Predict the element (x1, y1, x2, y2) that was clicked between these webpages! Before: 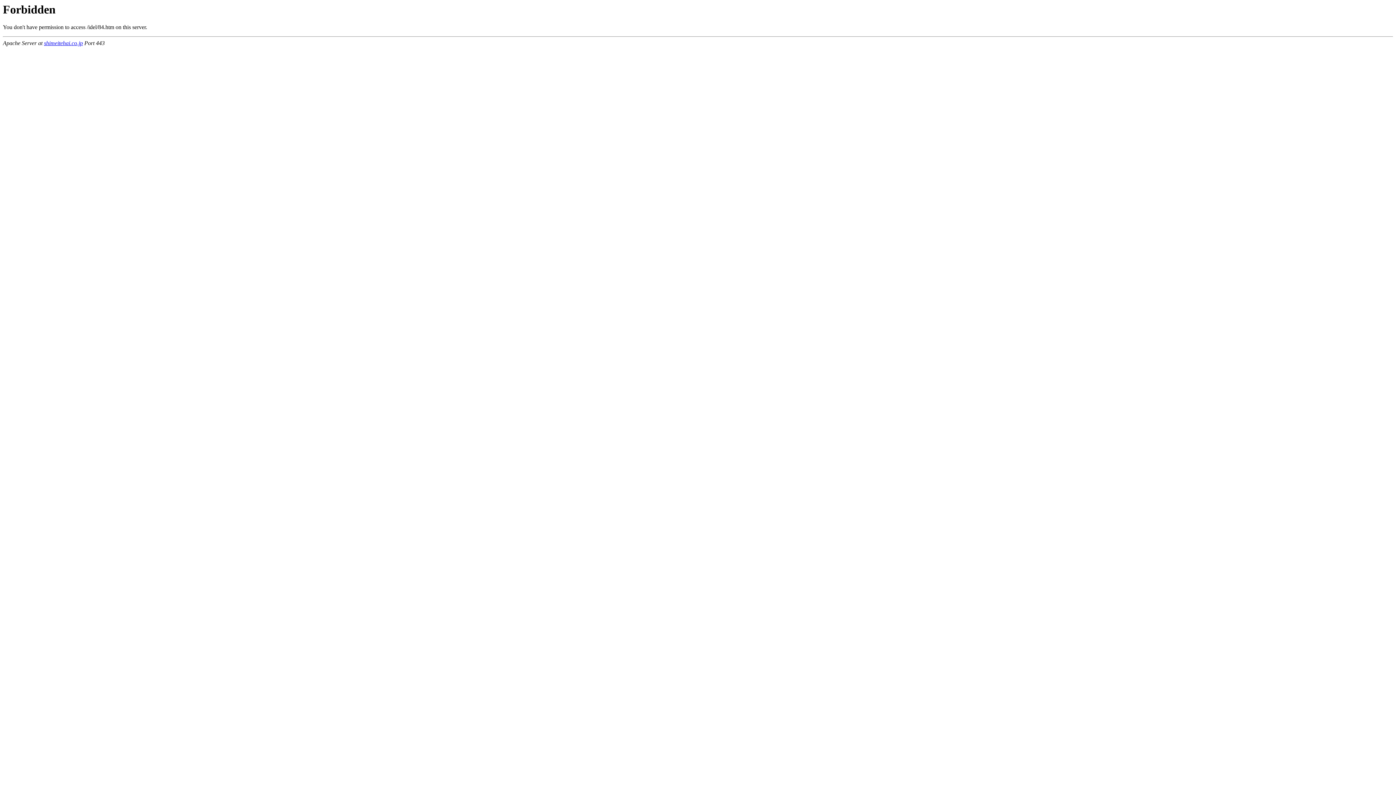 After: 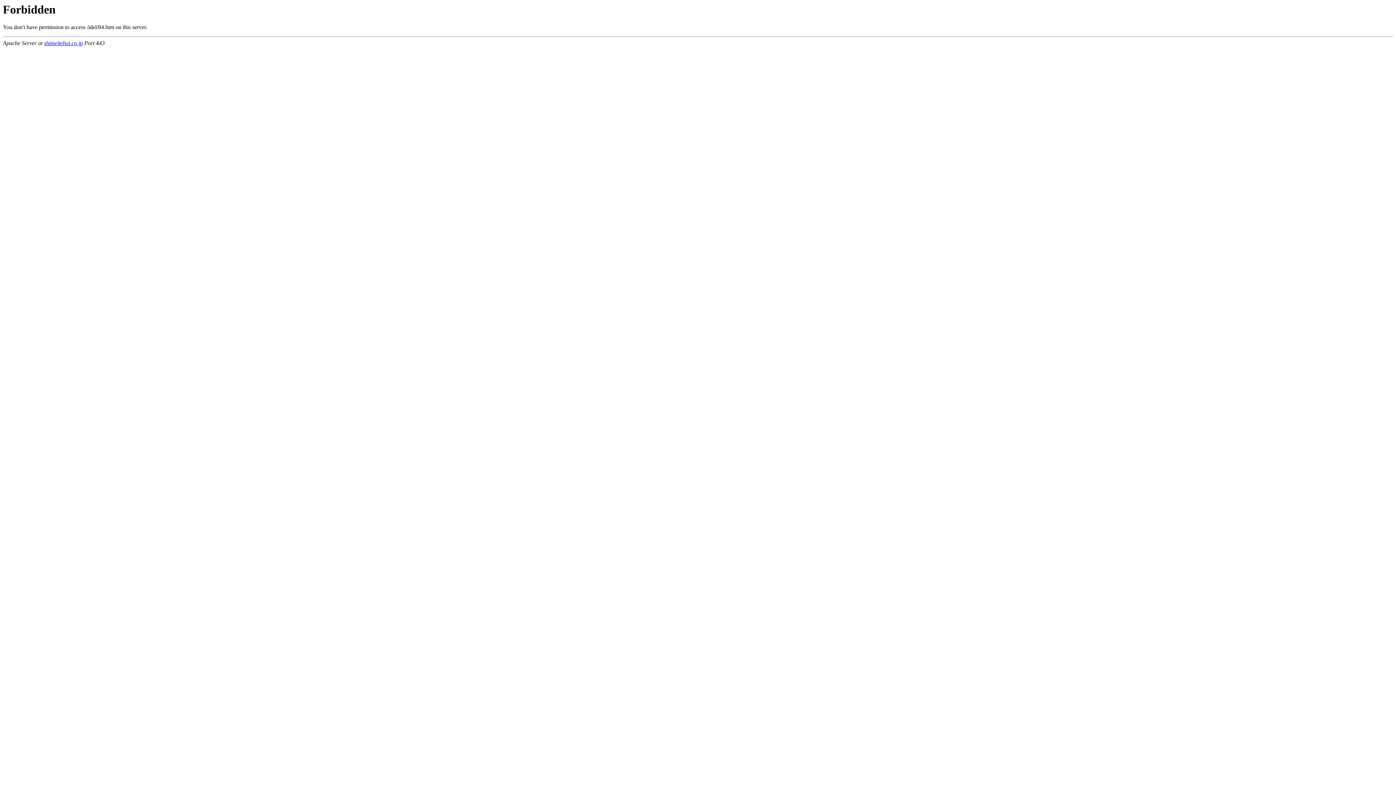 Action: label: shimeitehai.co.jp bbox: (44, 40, 82, 46)